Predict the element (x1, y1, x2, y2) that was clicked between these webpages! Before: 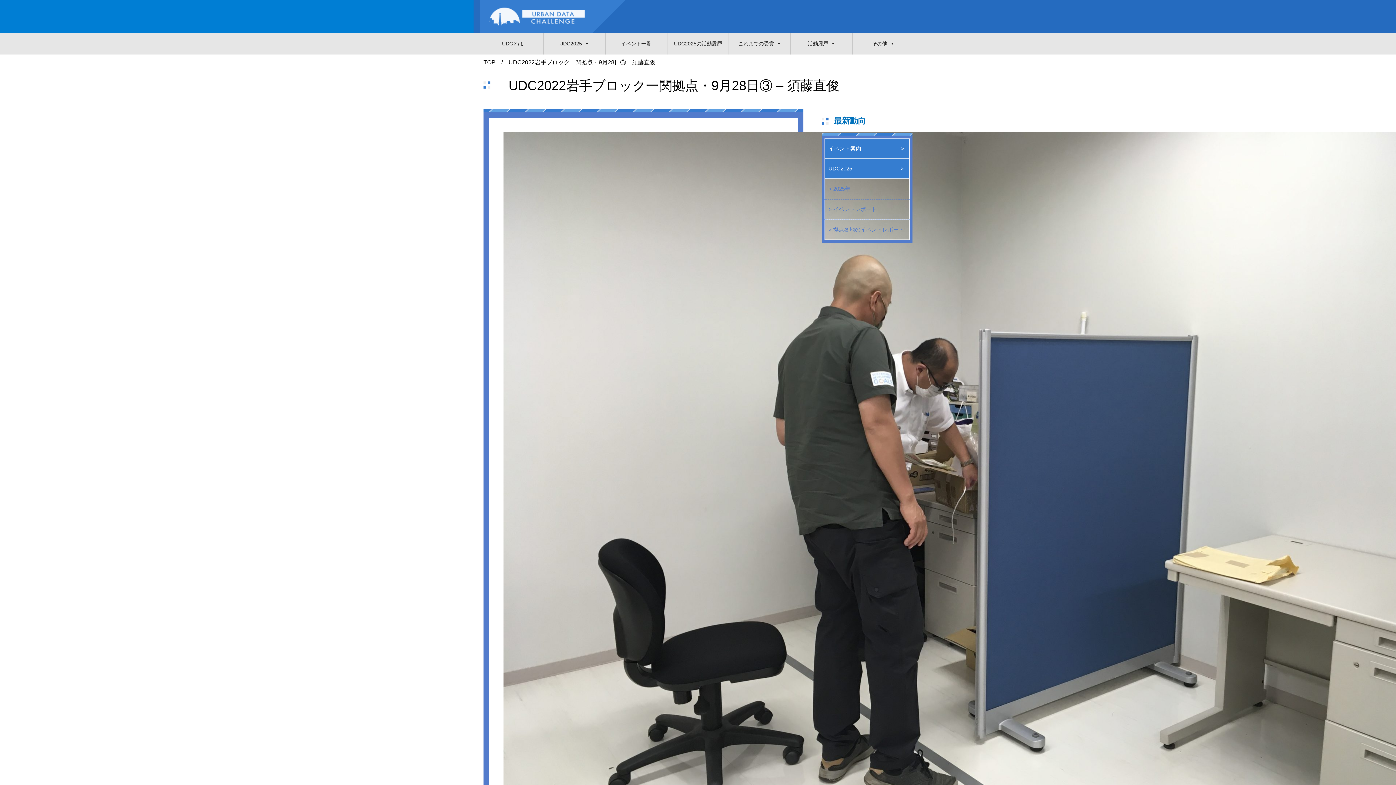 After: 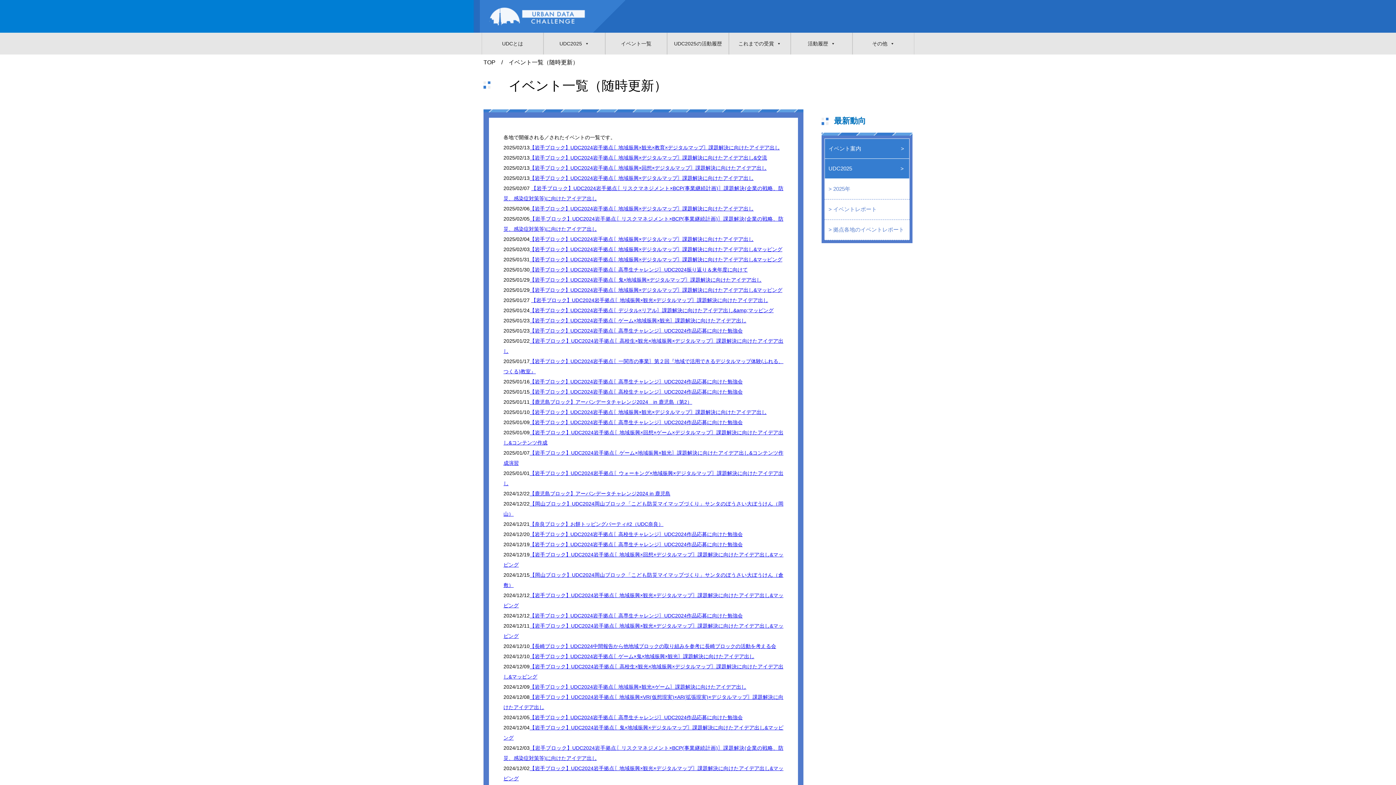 Action: label: イベント一覧 bbox: (605, 32, 667, 54)